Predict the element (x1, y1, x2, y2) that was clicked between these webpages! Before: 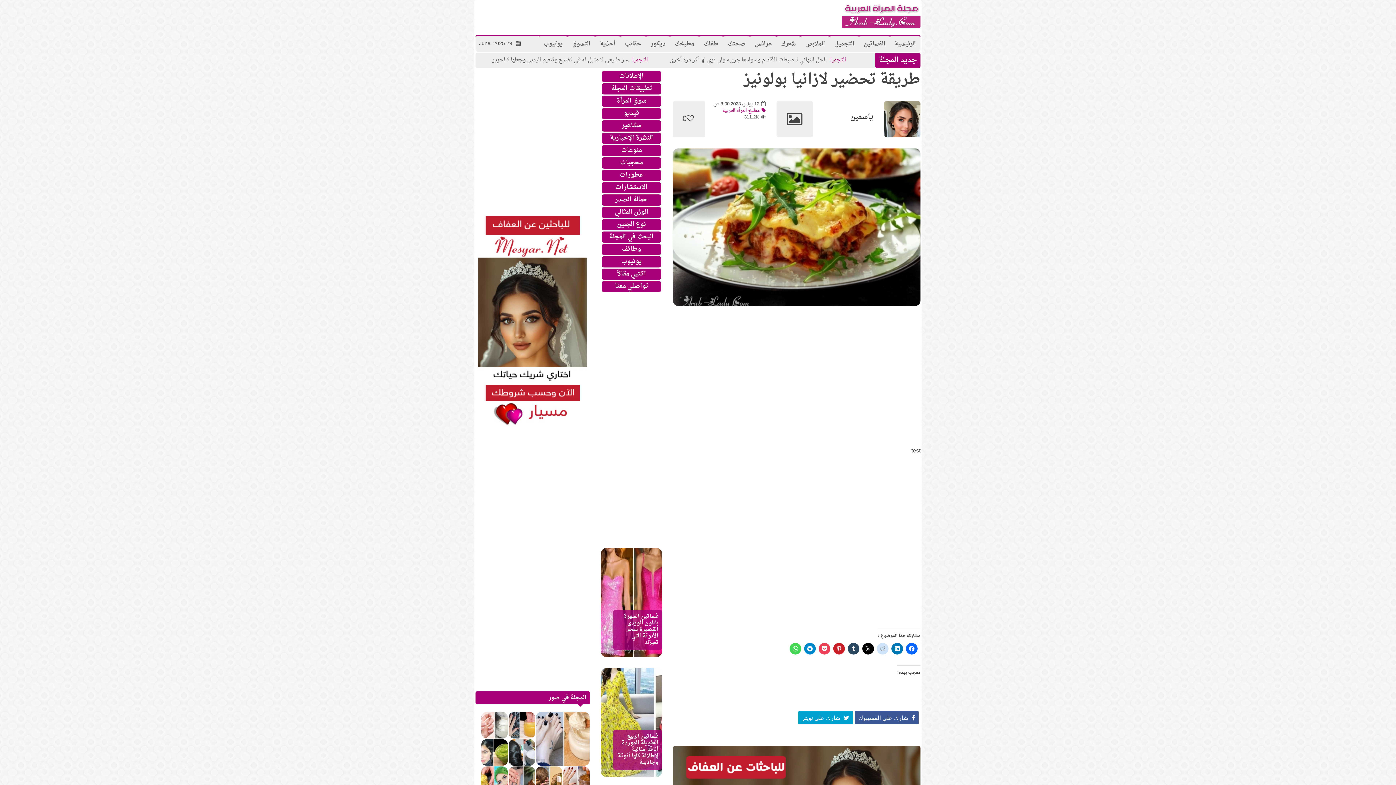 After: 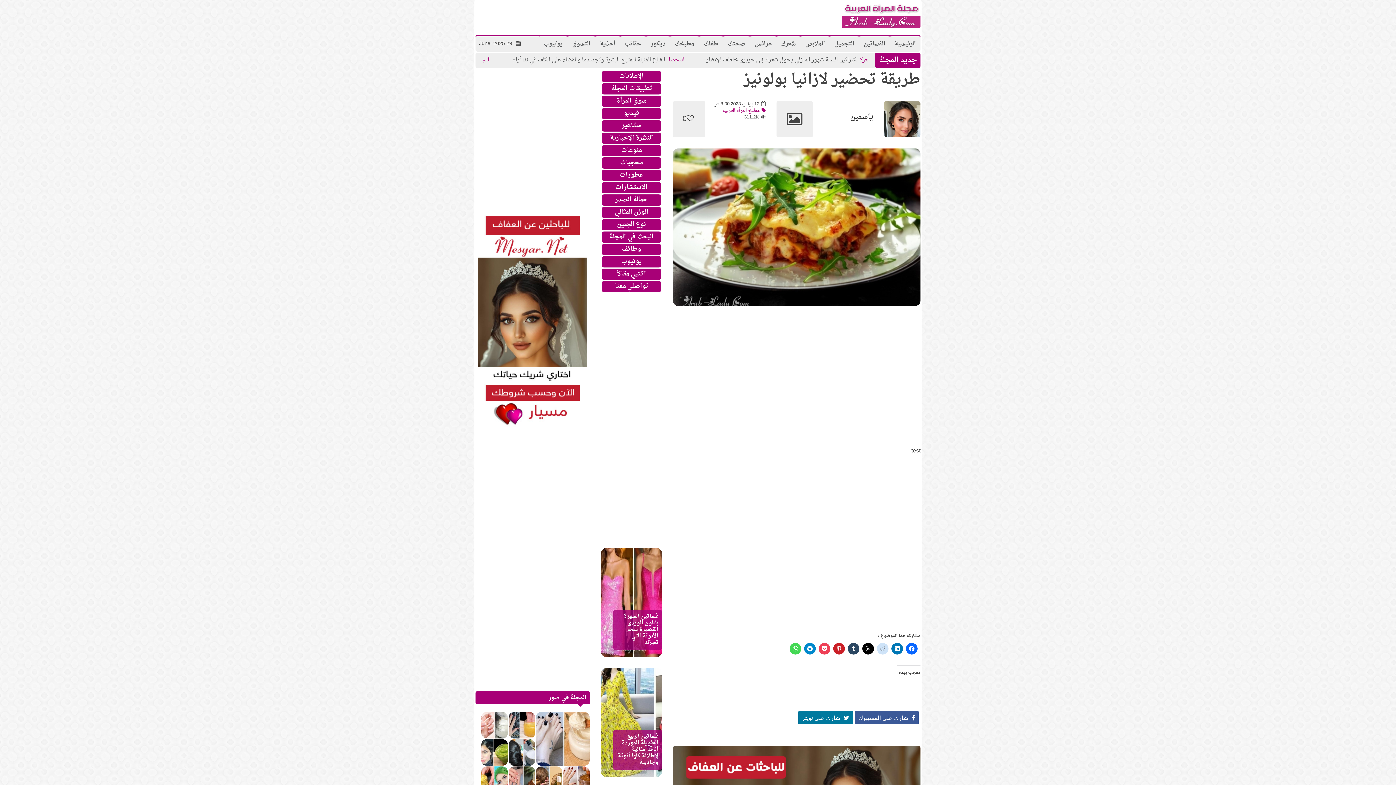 Action: label: شارك علي تويتر bbox: (798, 711, 853, 724)